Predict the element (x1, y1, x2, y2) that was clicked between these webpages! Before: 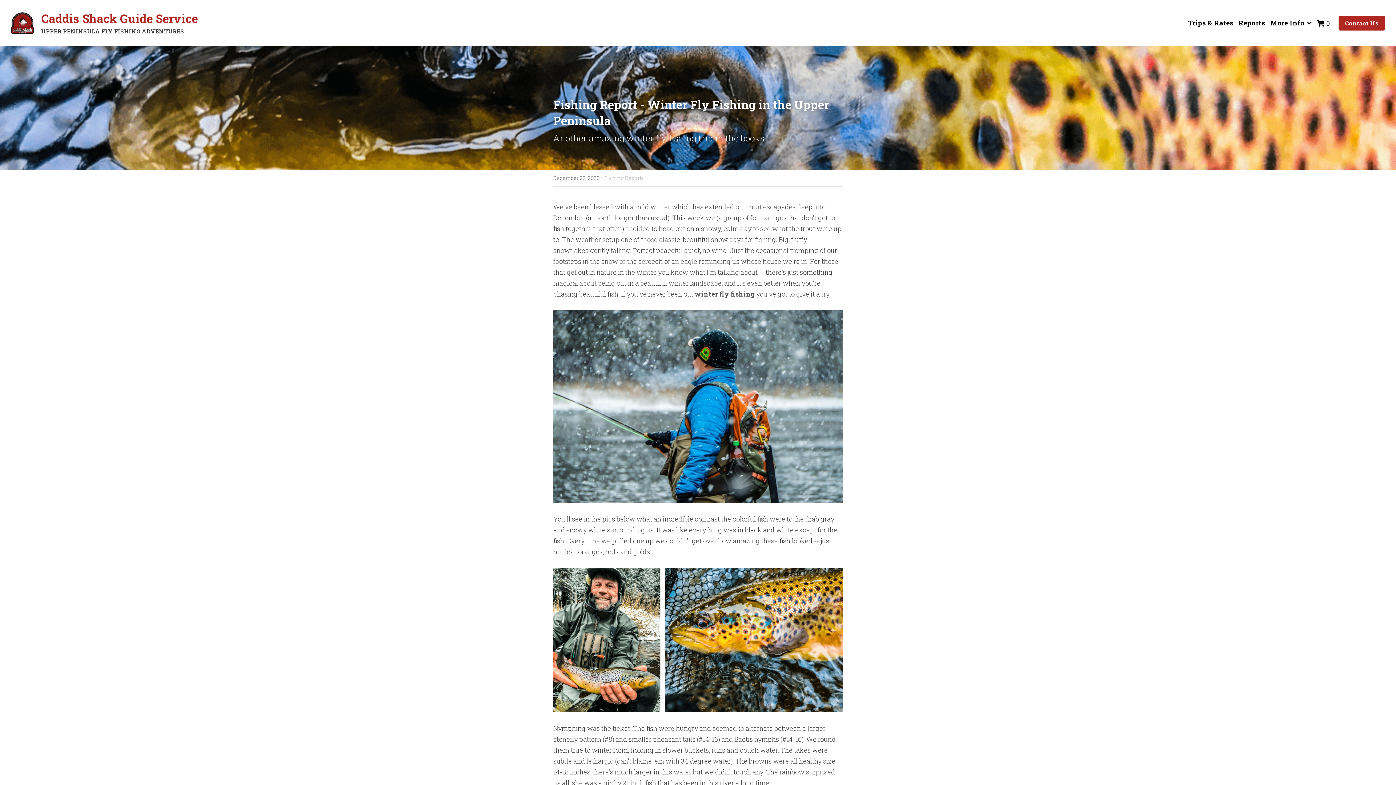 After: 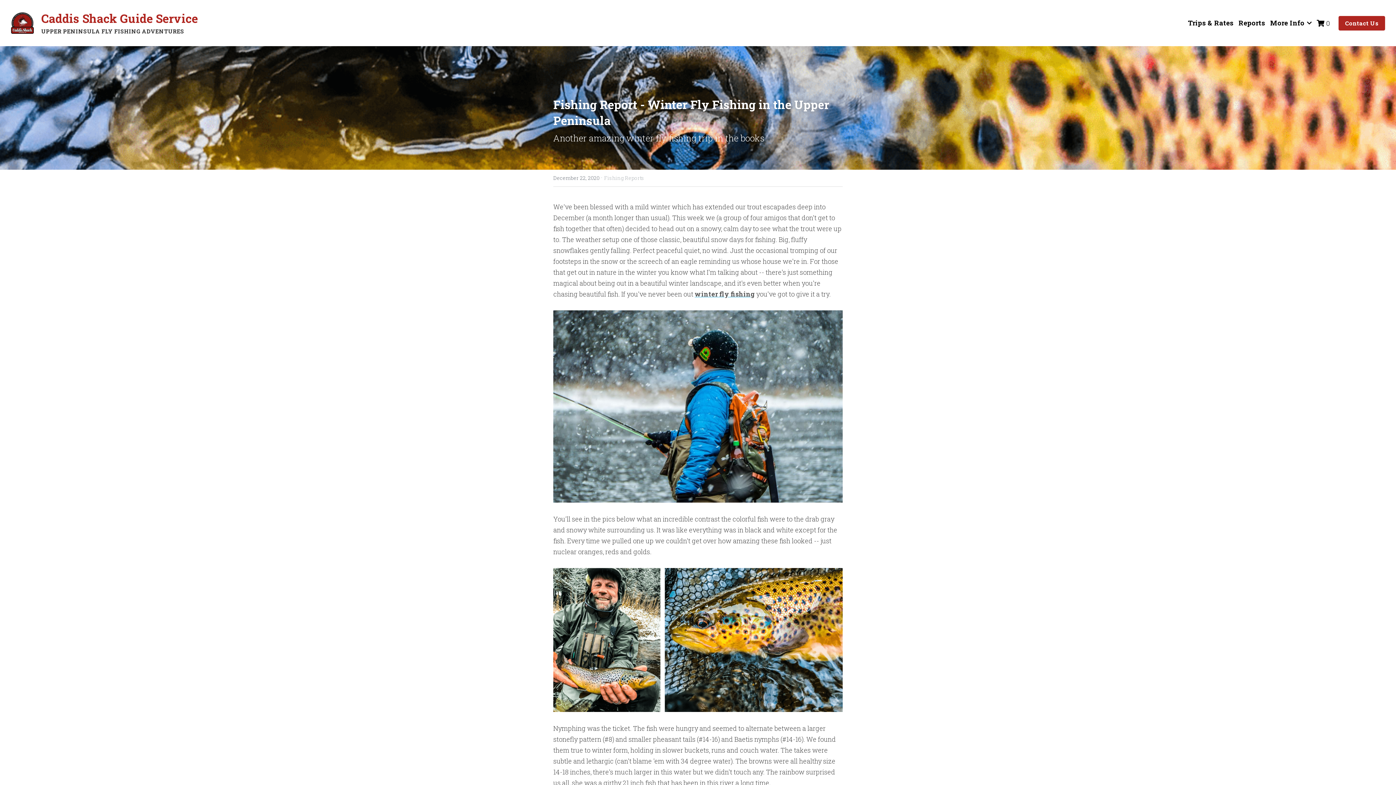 Action: bbox: (694, 289, 754, 298) label: winter fly fishing